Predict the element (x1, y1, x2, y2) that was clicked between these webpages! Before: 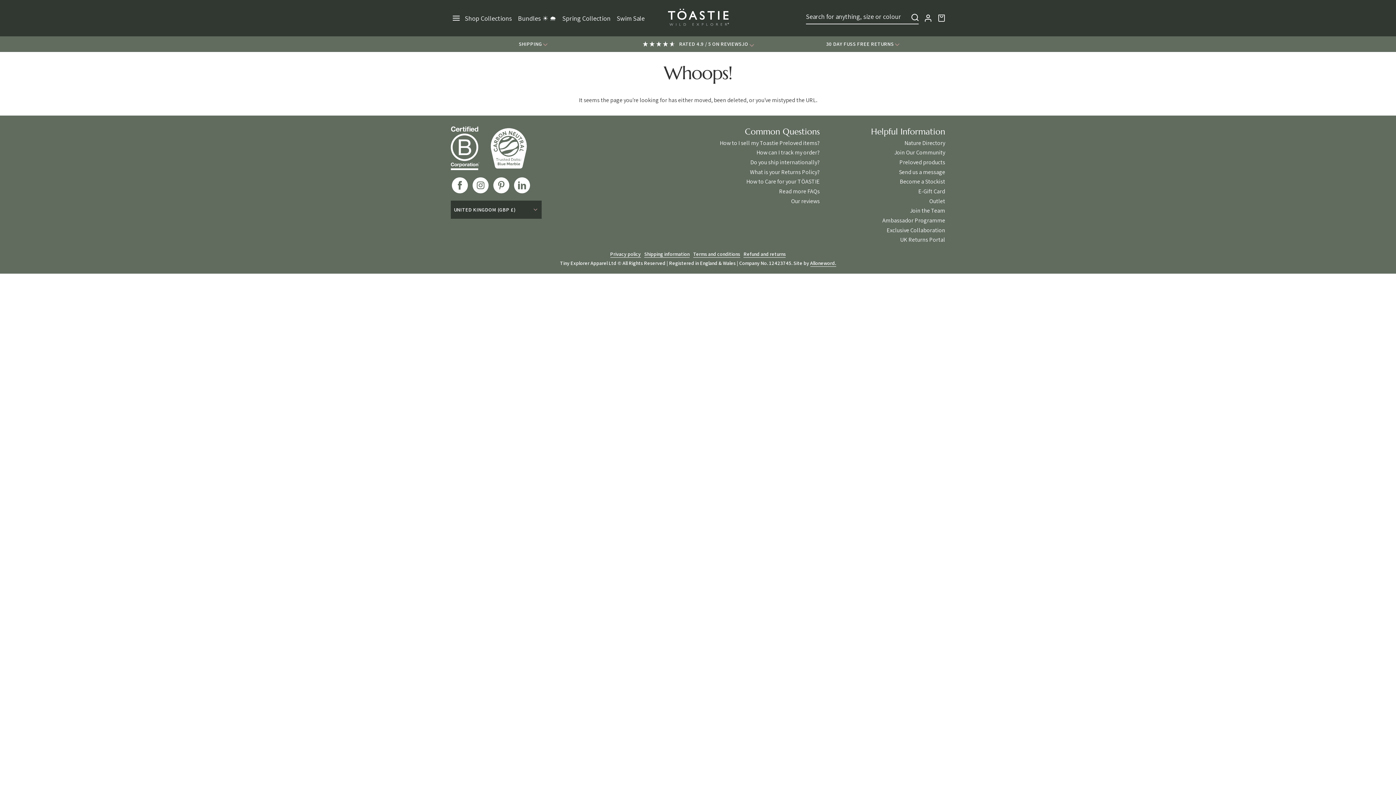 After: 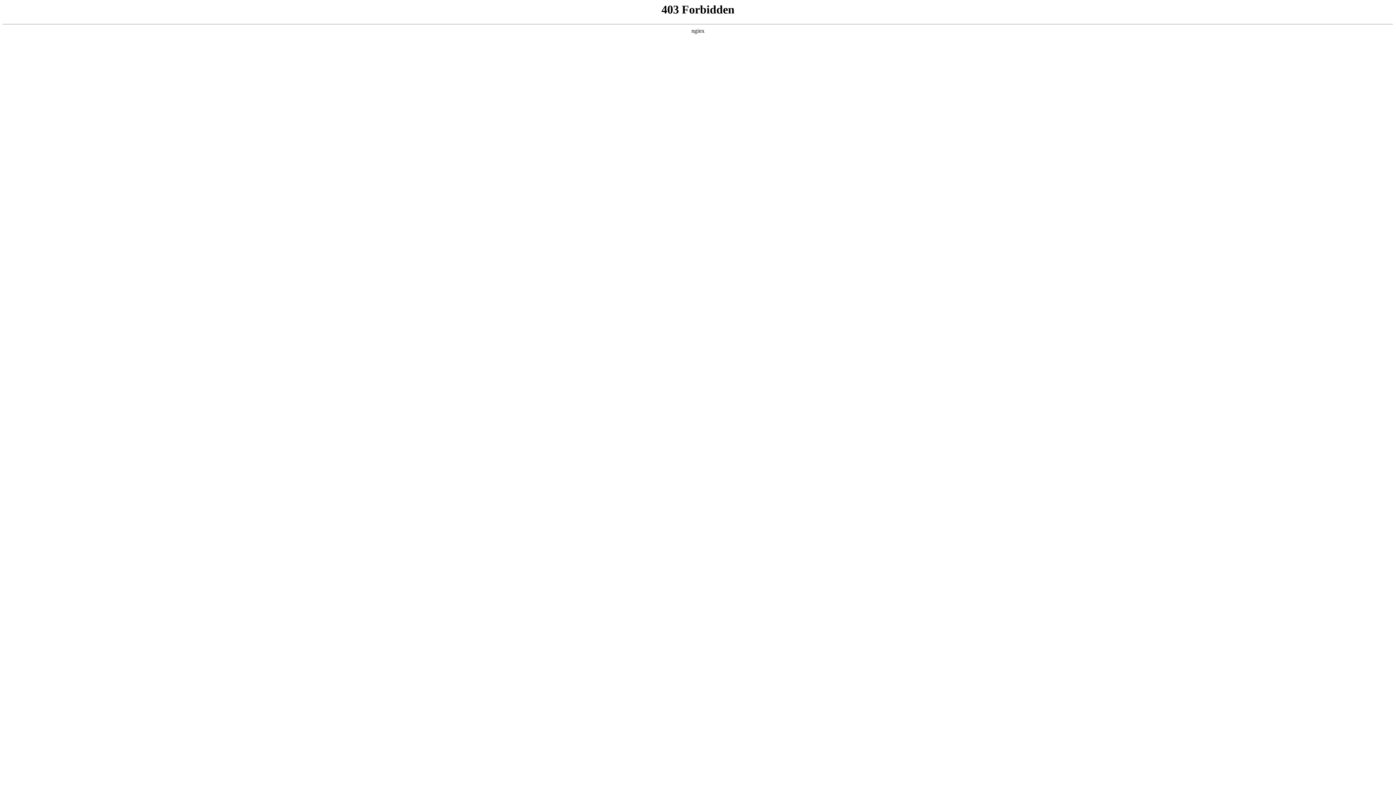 Action: label: Alloneword. bbox: (810, 259, 836, 266)